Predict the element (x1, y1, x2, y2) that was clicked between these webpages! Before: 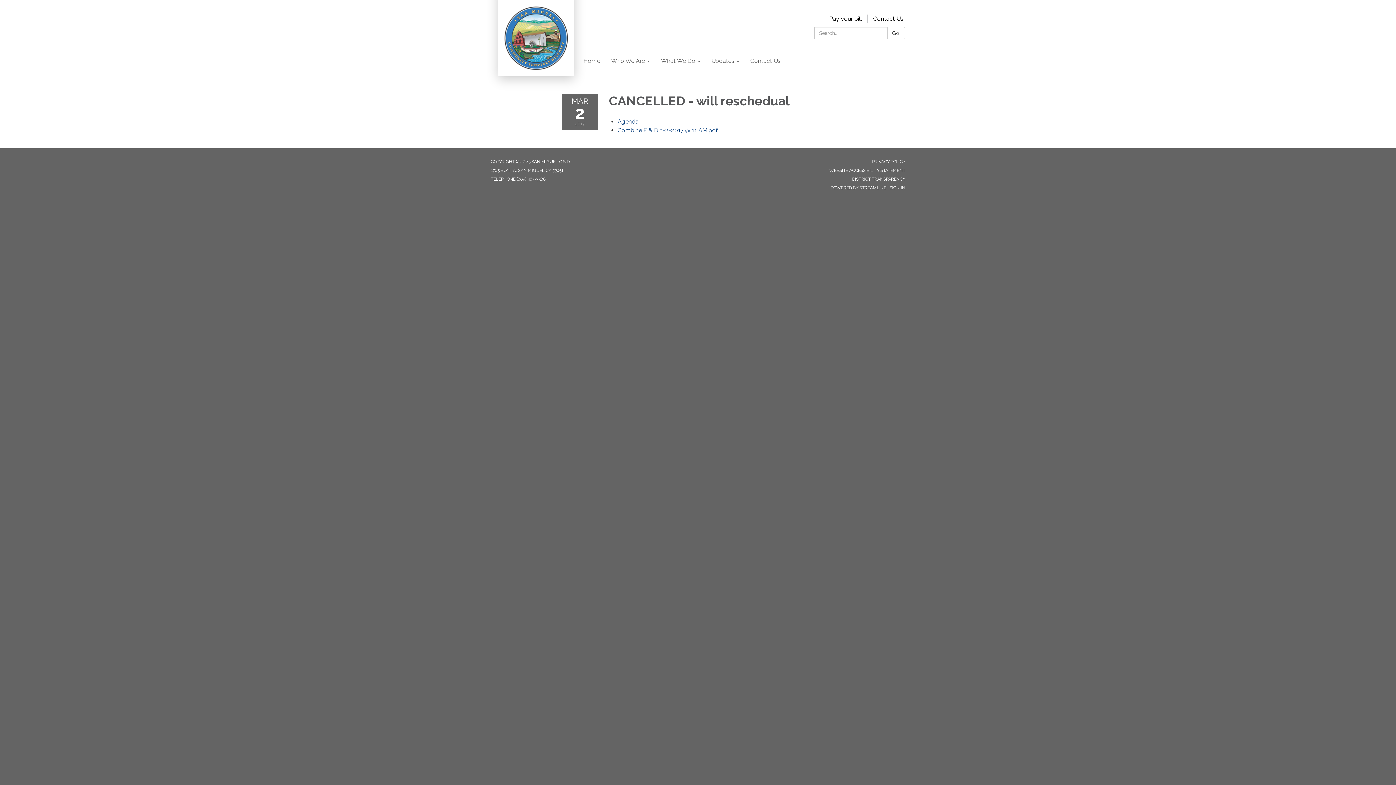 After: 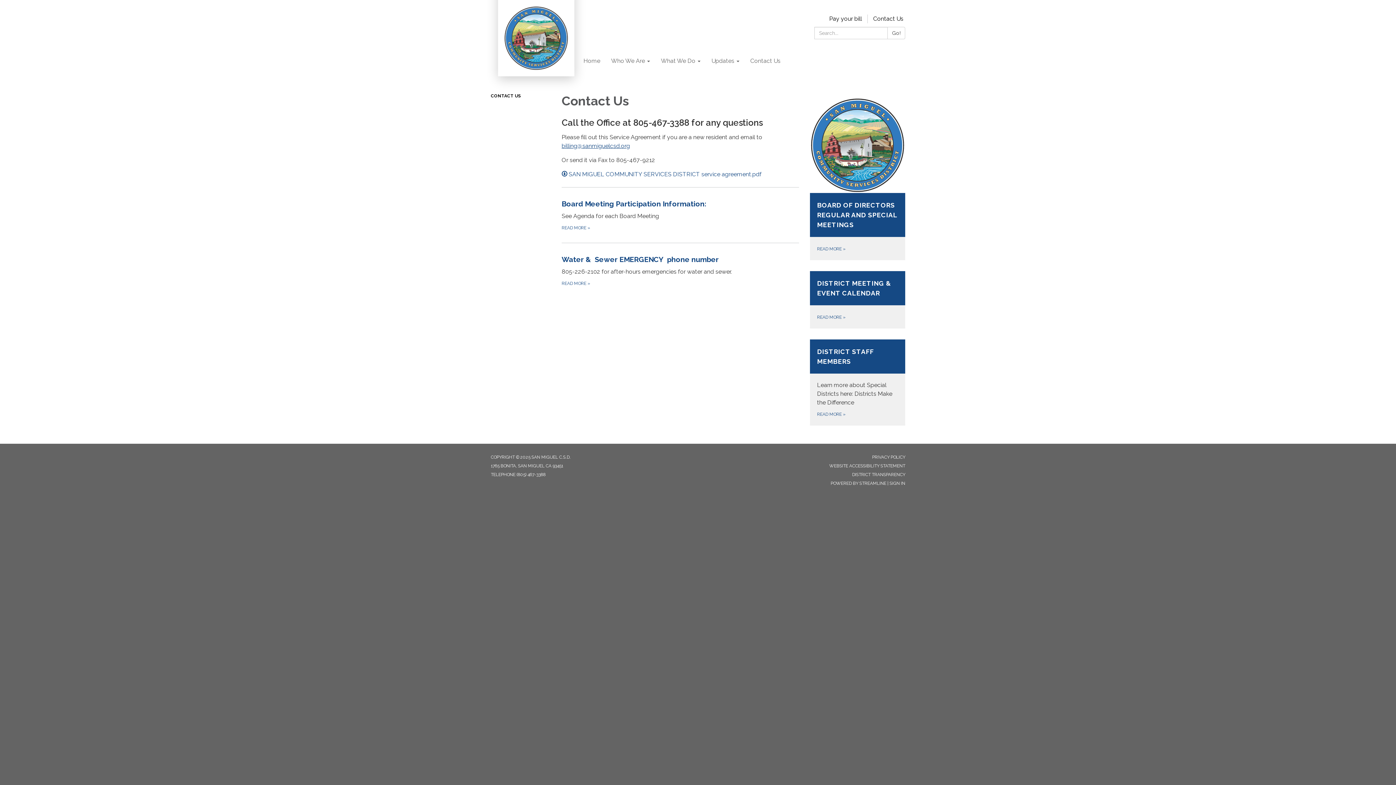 Action: label: Contact Us bbox: (868, 15, 909, 22)